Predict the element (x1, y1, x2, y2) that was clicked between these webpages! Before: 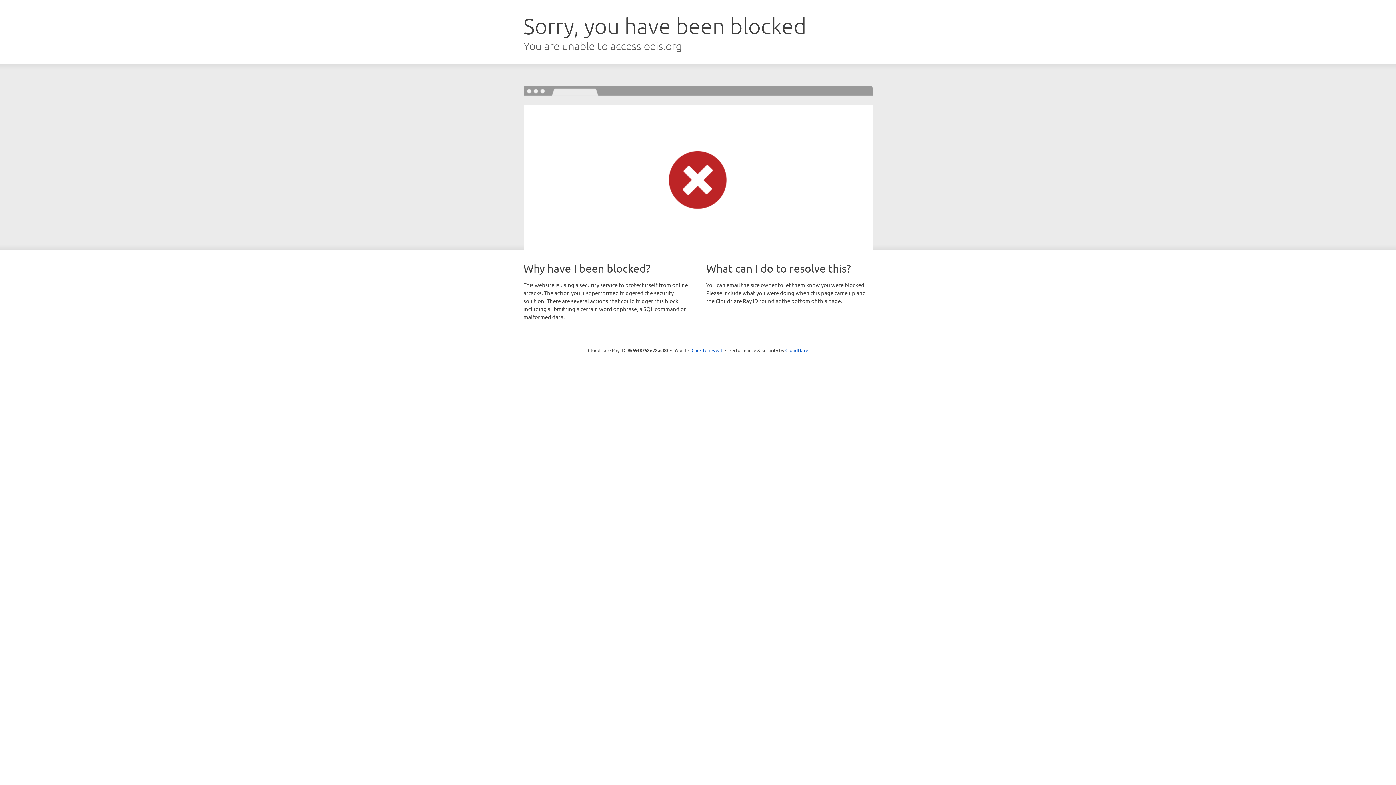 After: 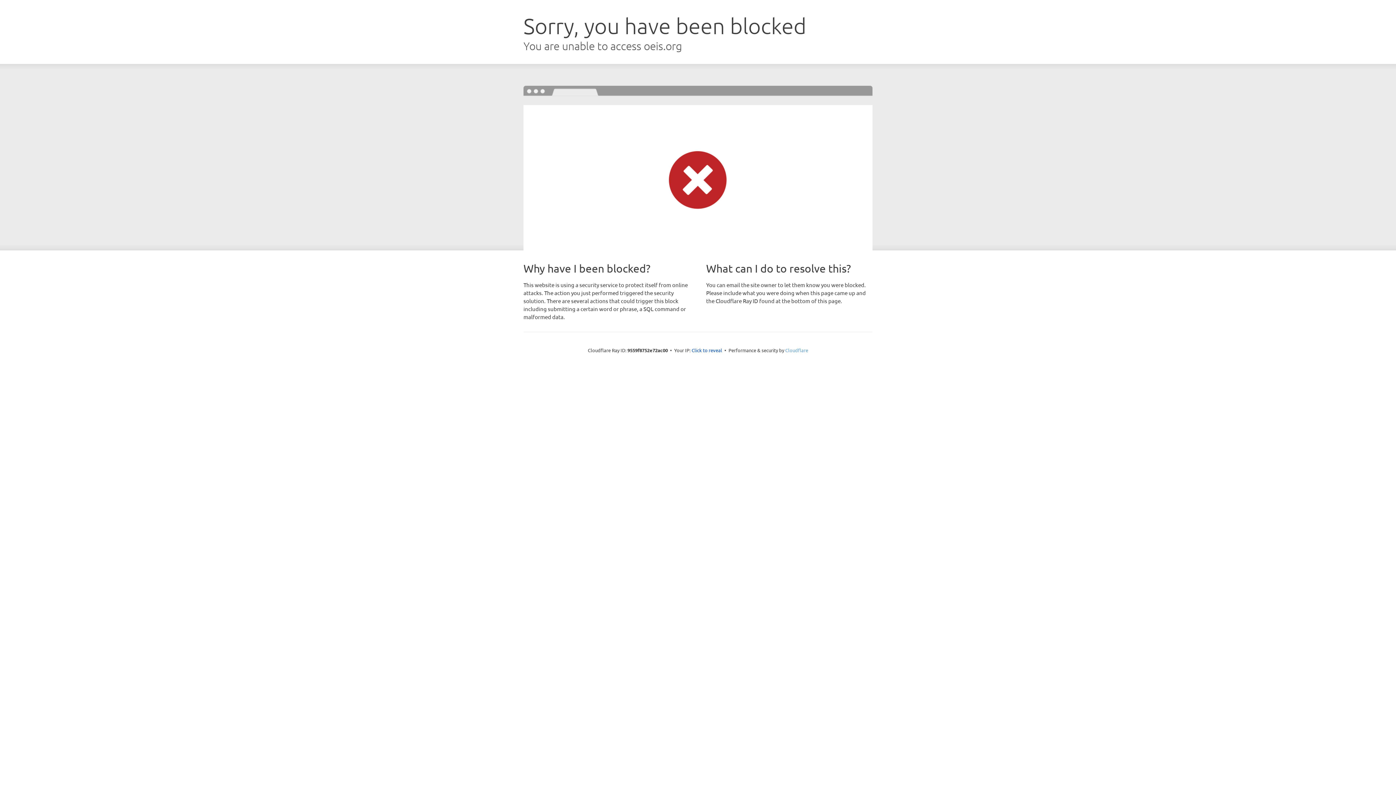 Action: bbox: (785, 347, 808, 353) label: Cloudflare